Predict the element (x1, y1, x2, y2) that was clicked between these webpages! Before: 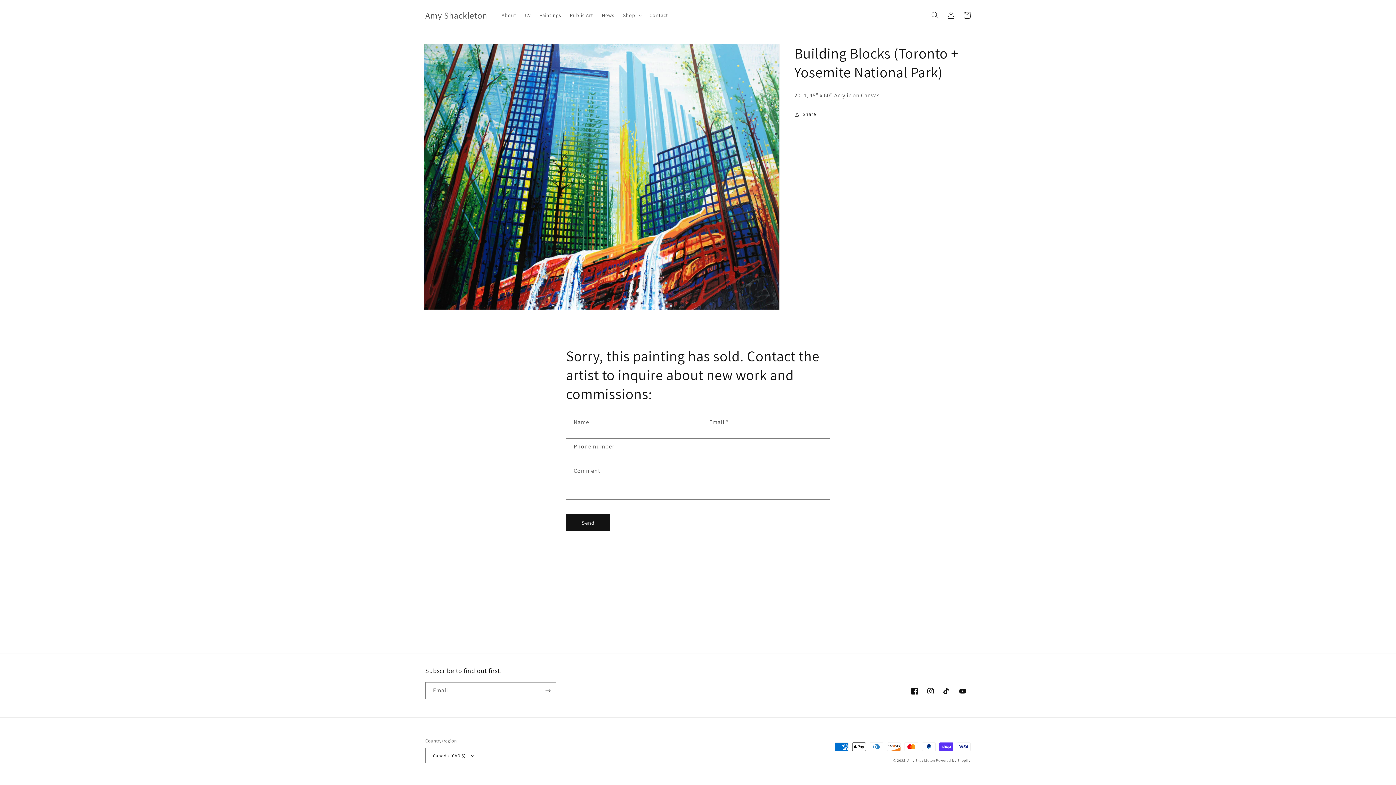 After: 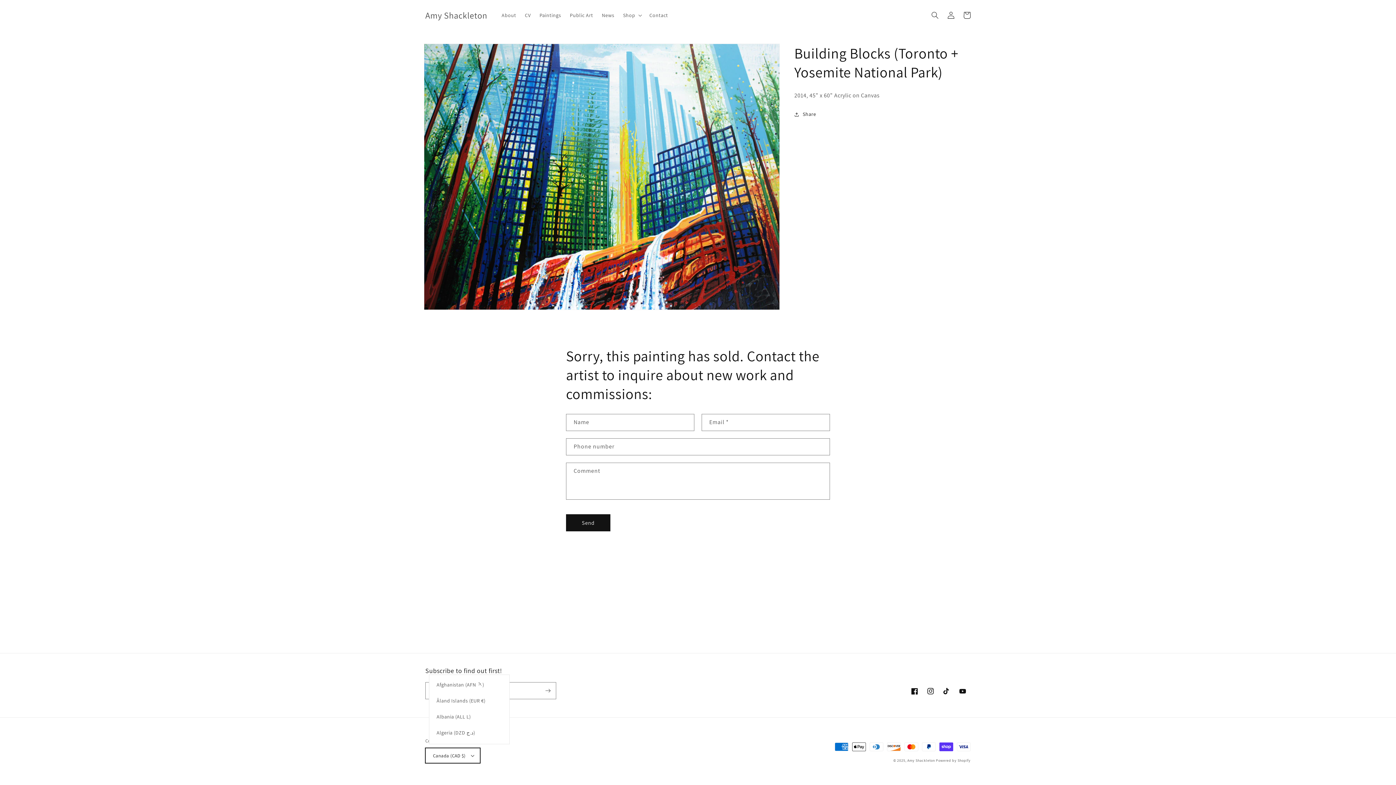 Action: bbox: (425, 748, 480, 763) label: Canada (CAD $)